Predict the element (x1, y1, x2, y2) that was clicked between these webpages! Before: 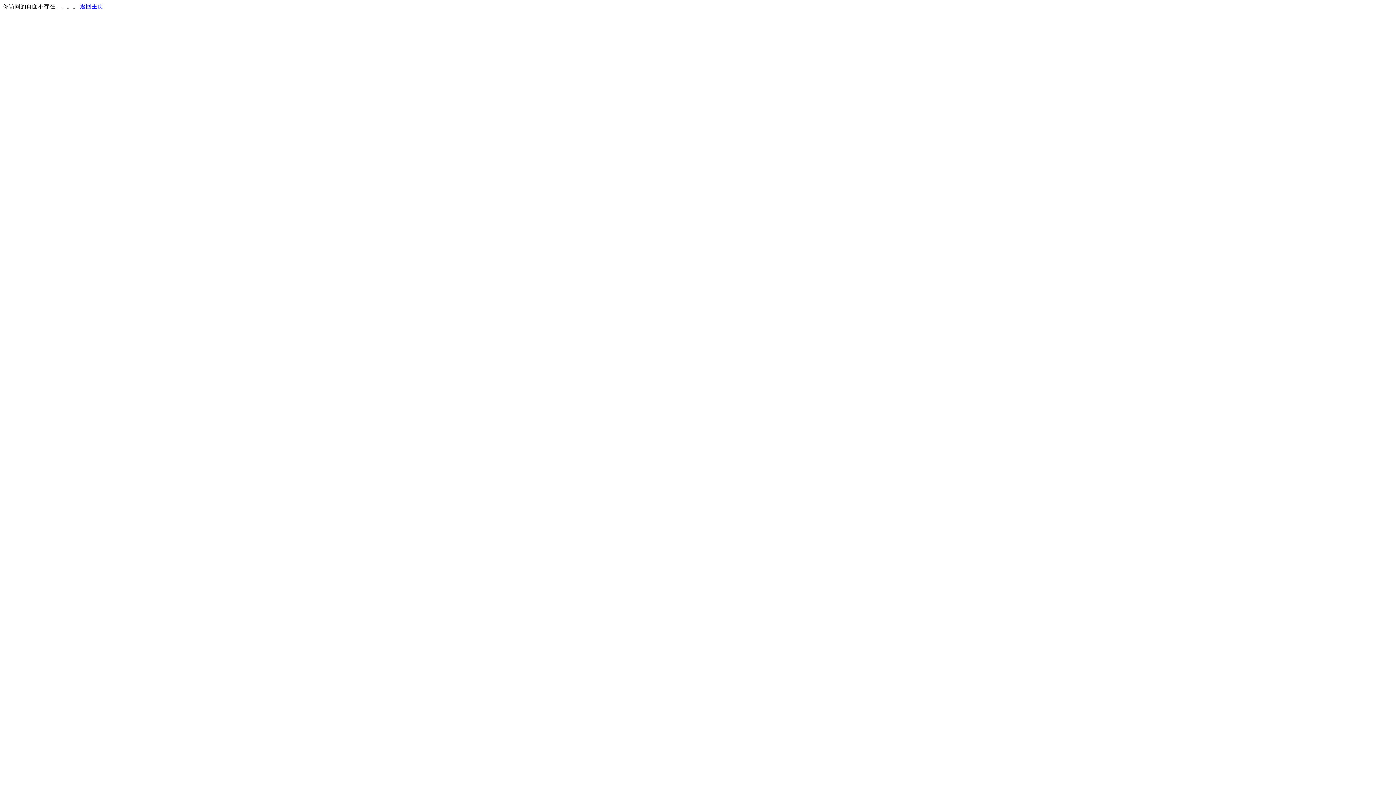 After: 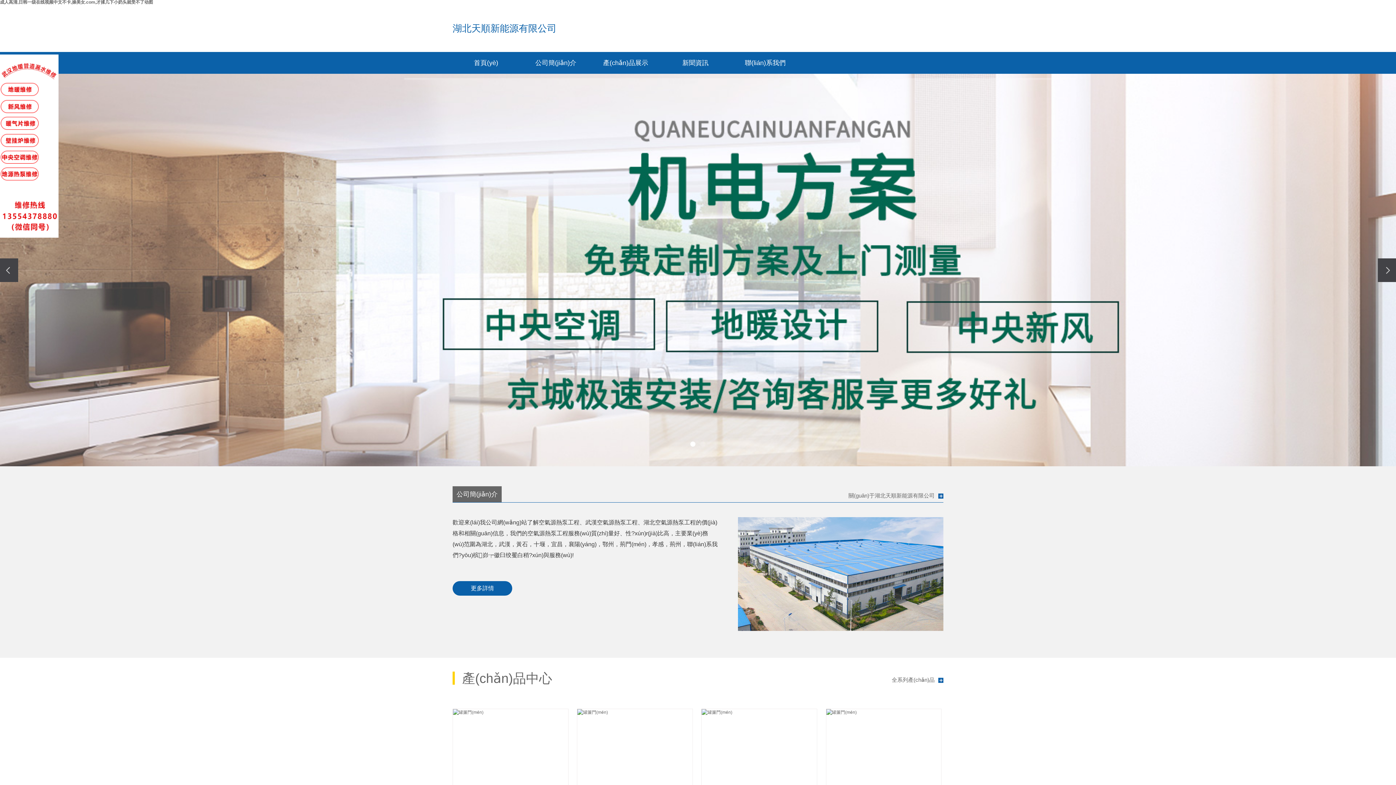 Action: label: 返回主页 bbox: (80, 3, 103, 9)